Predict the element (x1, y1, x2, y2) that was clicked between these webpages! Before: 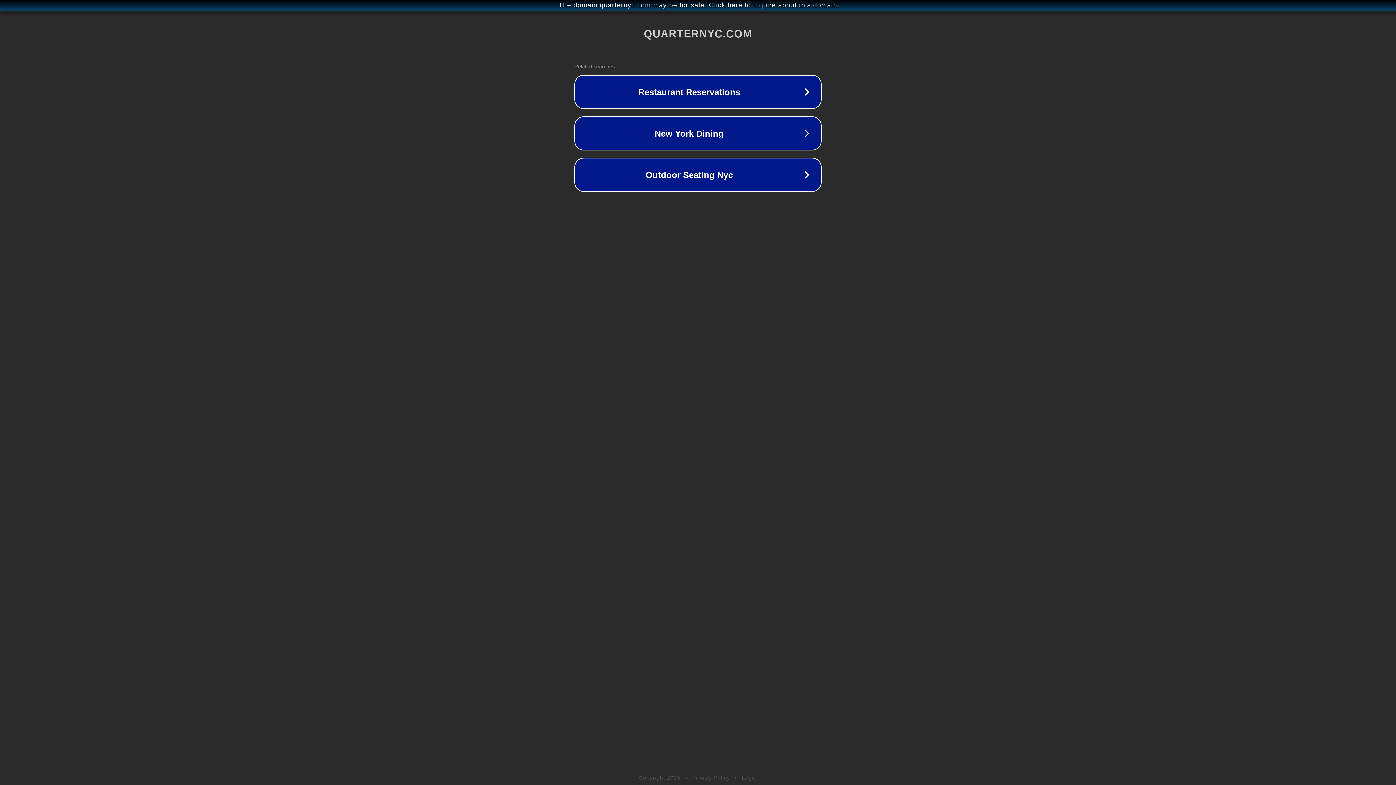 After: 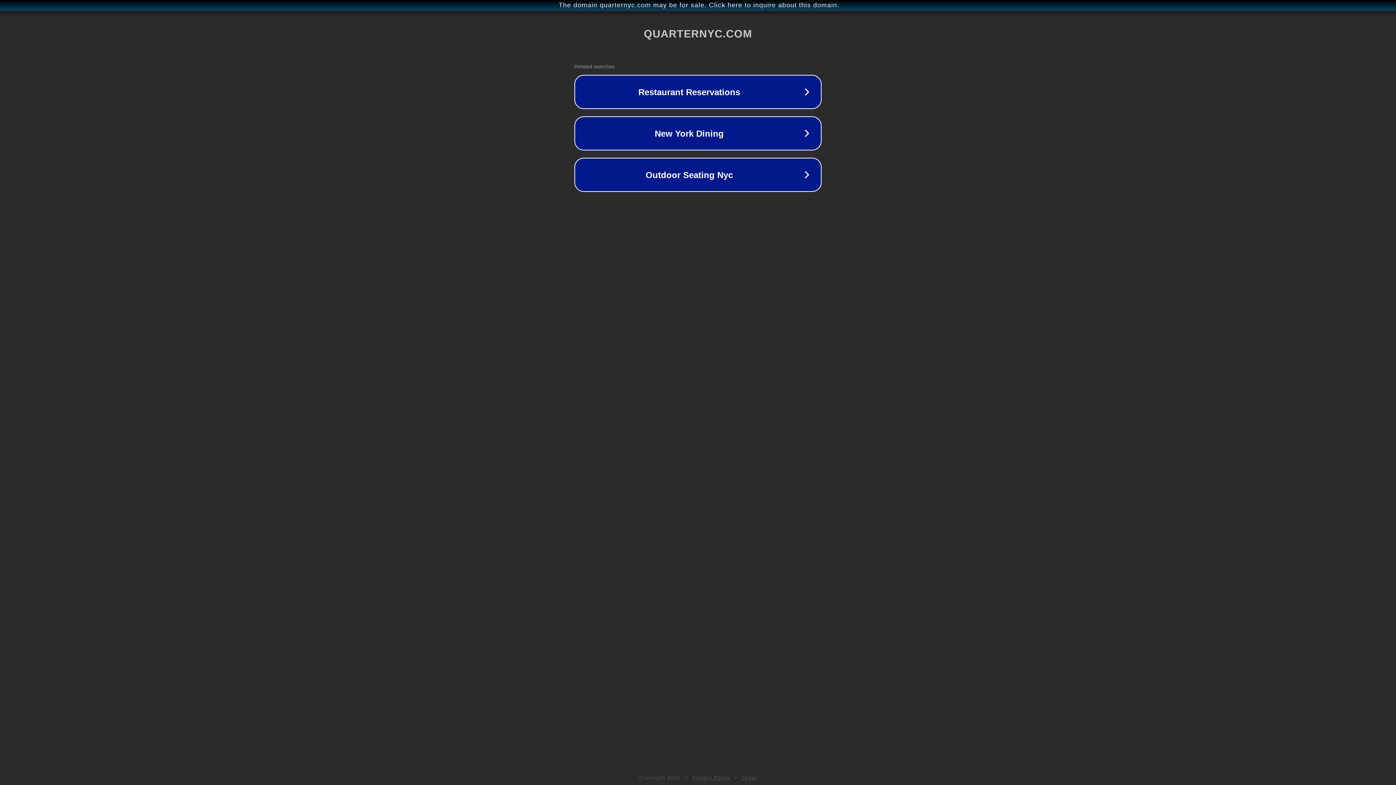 Action: label: Legal bbox: (742, 775, 757, 781)